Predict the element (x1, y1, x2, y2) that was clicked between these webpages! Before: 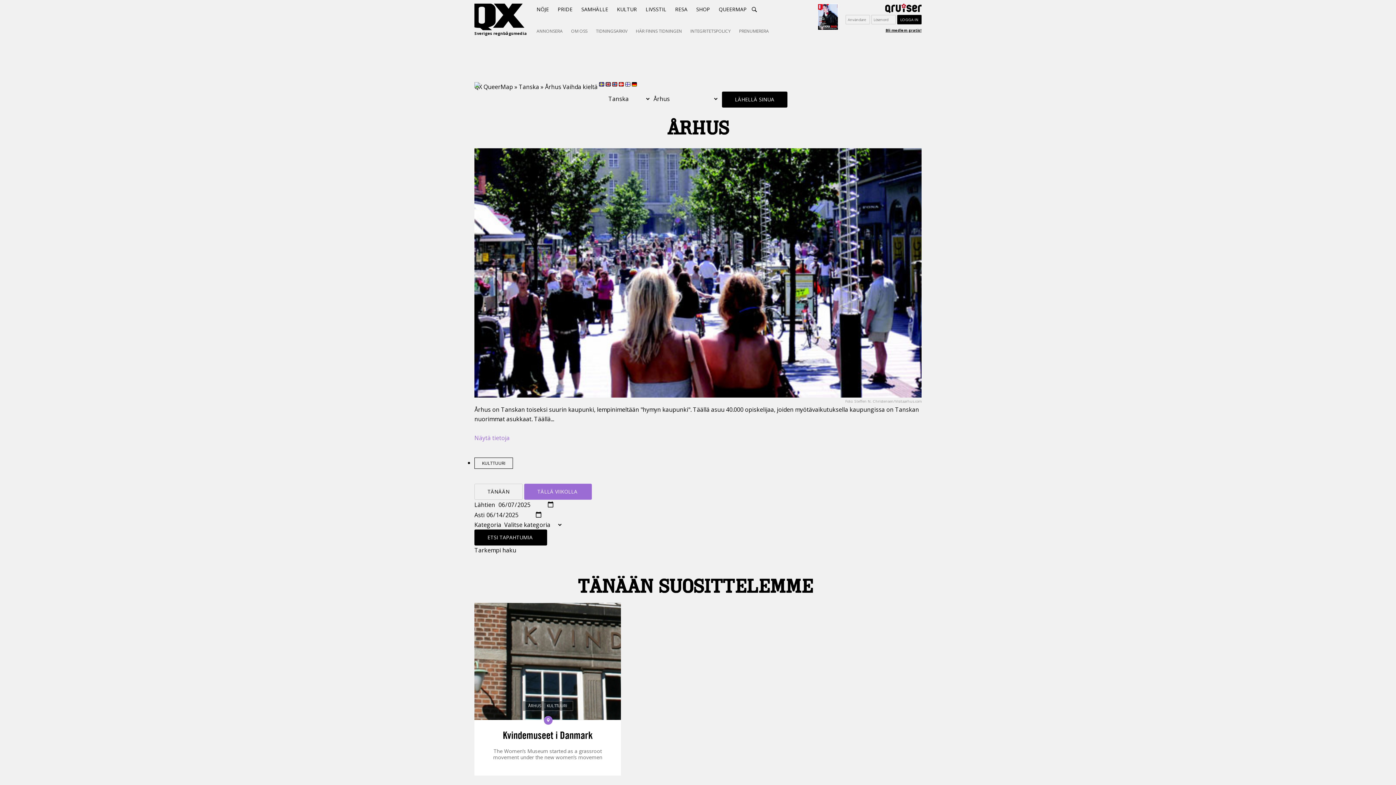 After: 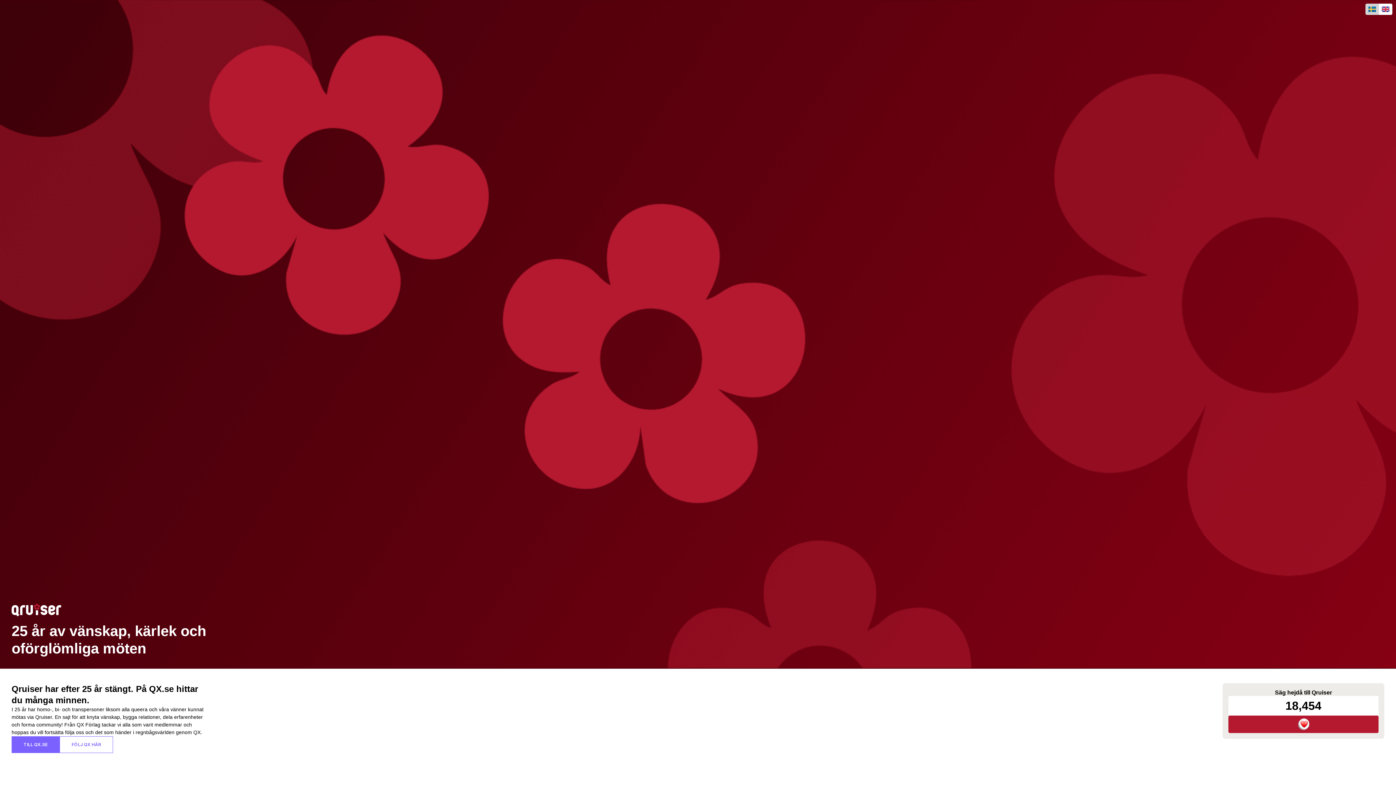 Action: bbox: (885, 27, 921, 32) label: Bli medlem gratis!